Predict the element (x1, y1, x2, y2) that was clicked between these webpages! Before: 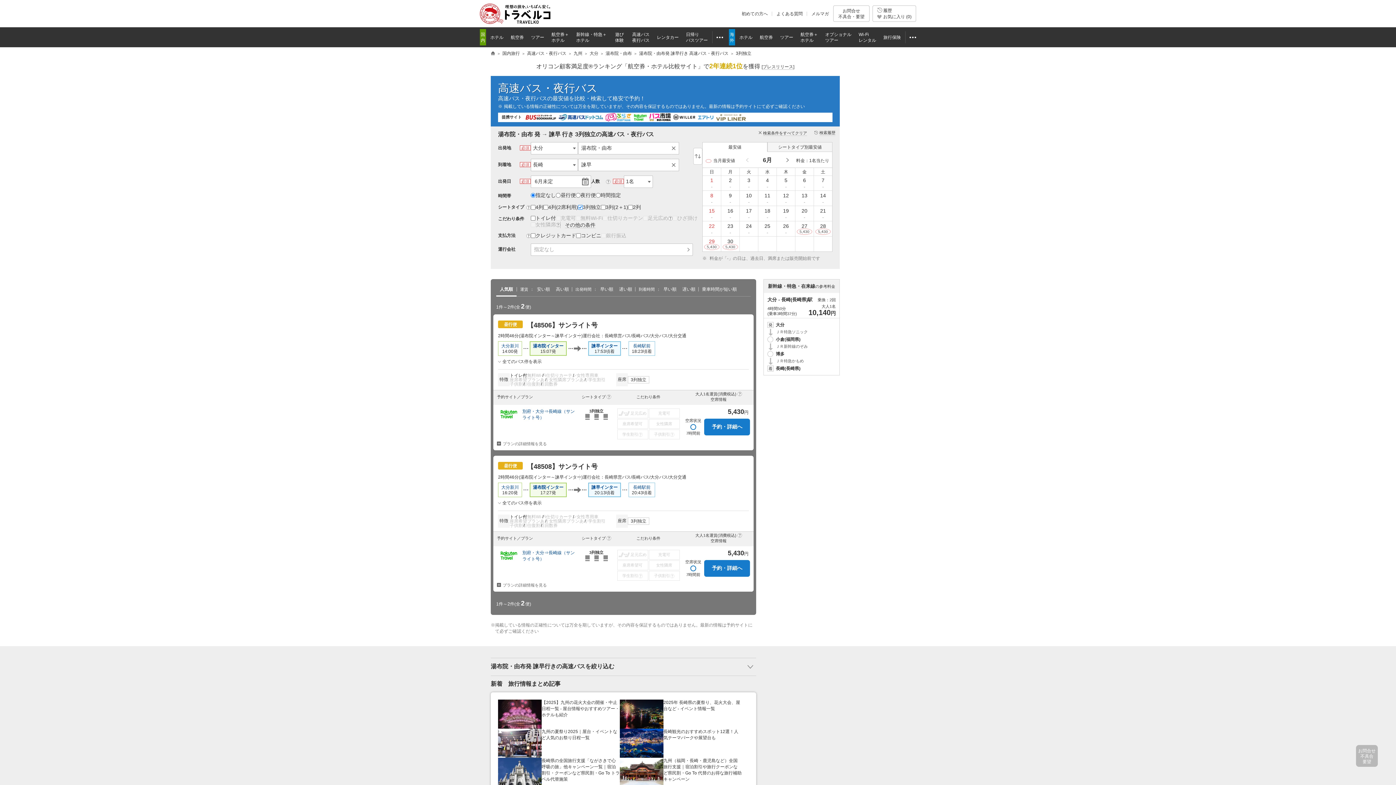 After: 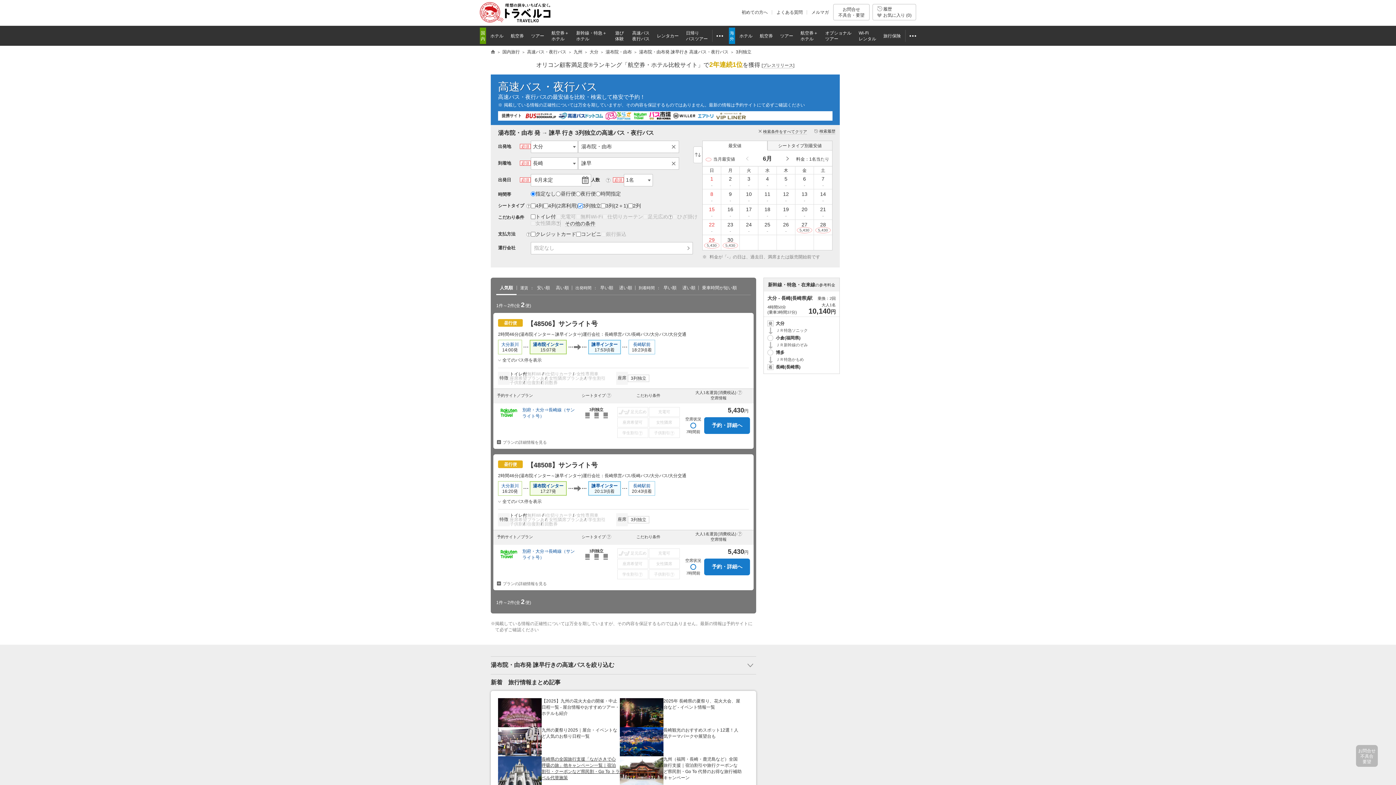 Action: label: 長崎県の全国旅行支援「ながさきで心呼吸の旅」他キャンペーン一覧｜宿泊割引・クーポンなど県民割・Go To トラベル代替施策 bbox: (498, 758, 620, 787)